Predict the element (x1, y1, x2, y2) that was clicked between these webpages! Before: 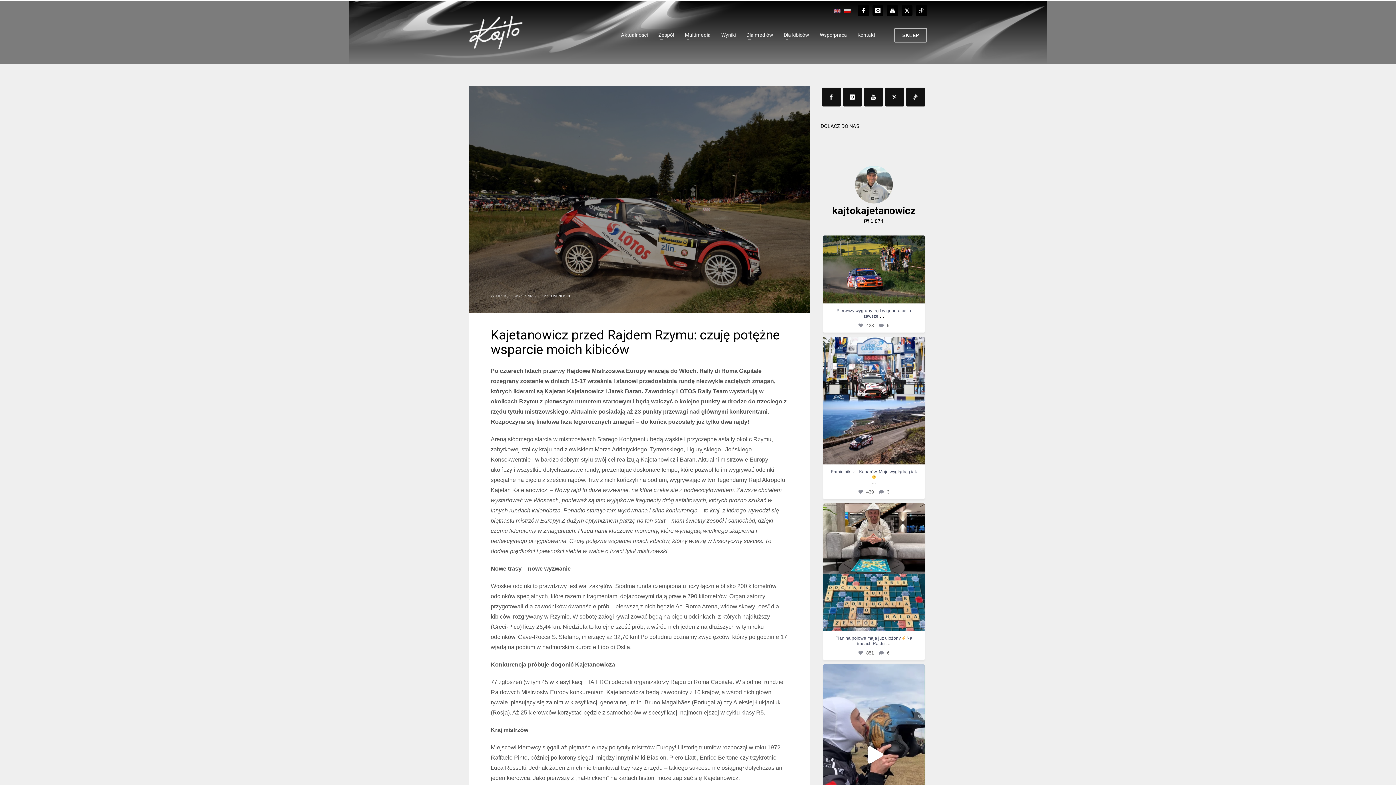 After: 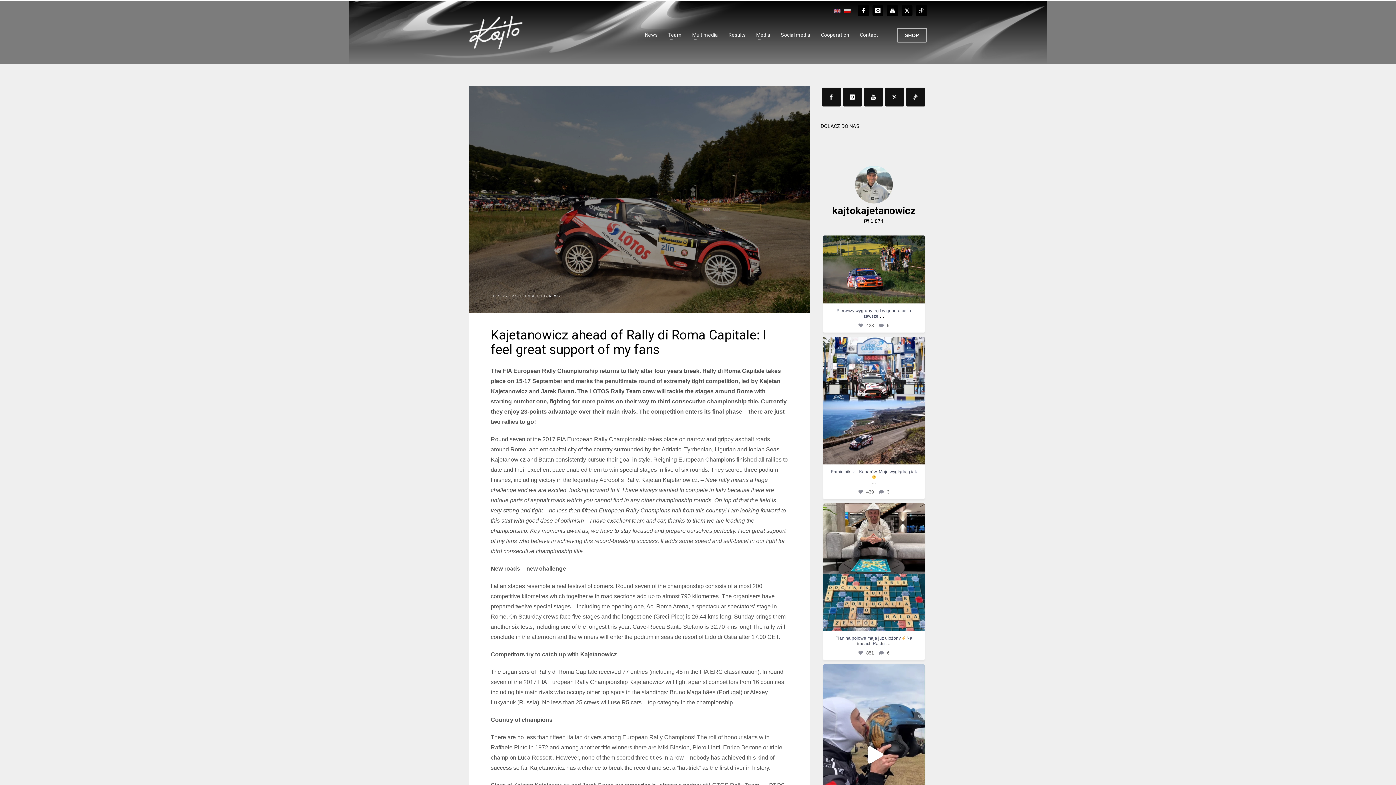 Action: bbox: (834, 6, 840, 14)